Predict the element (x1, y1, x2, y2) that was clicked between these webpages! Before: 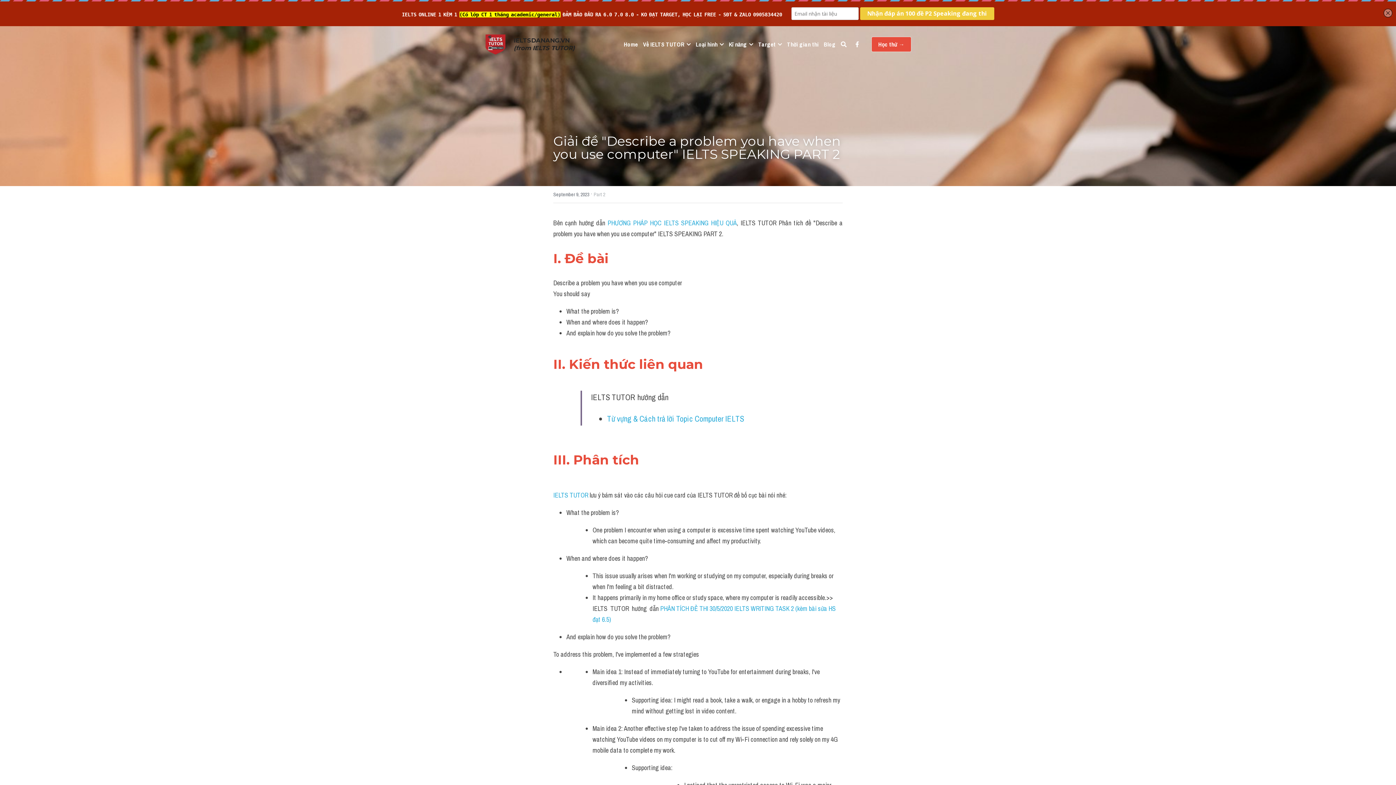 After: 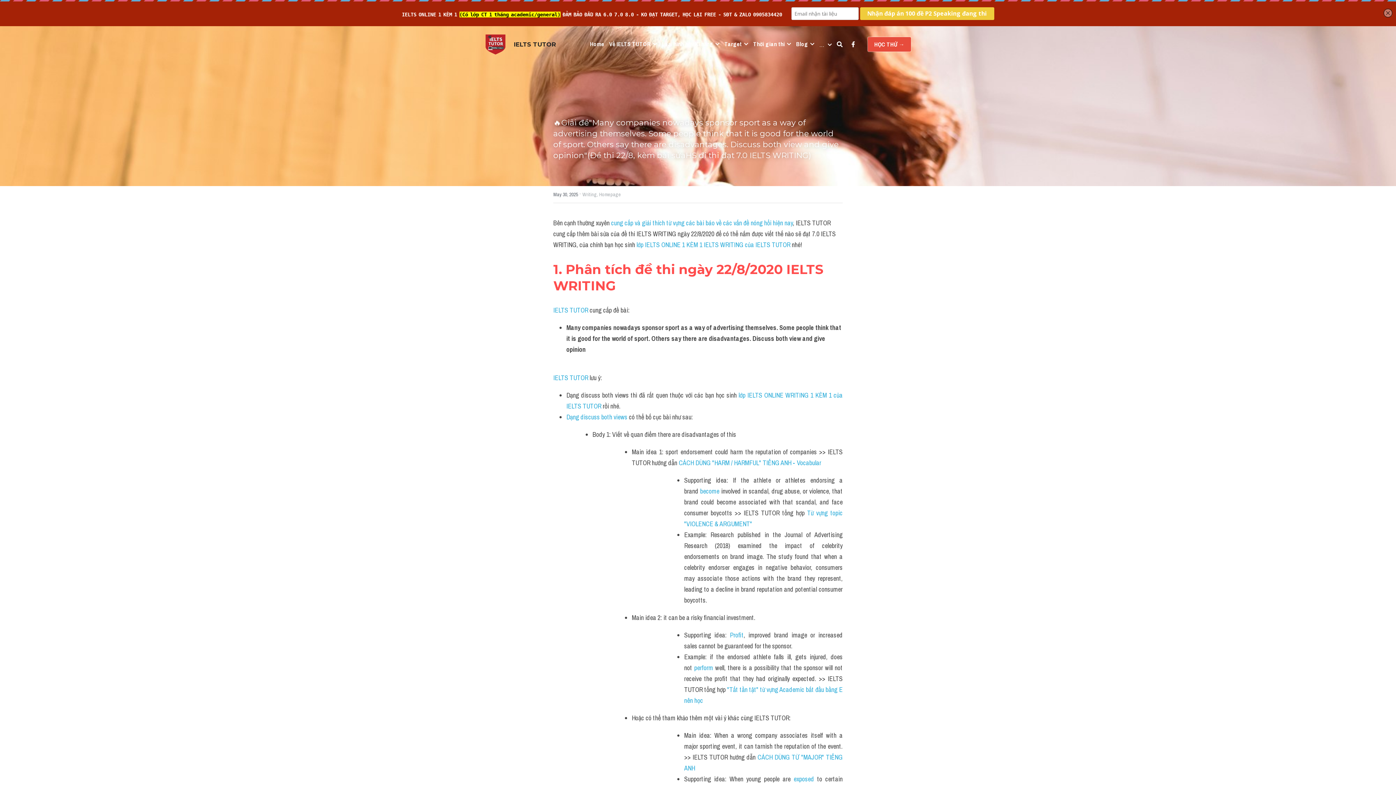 Action: label: IELTS TUTOR bbox: (553, 490, 588, 500)